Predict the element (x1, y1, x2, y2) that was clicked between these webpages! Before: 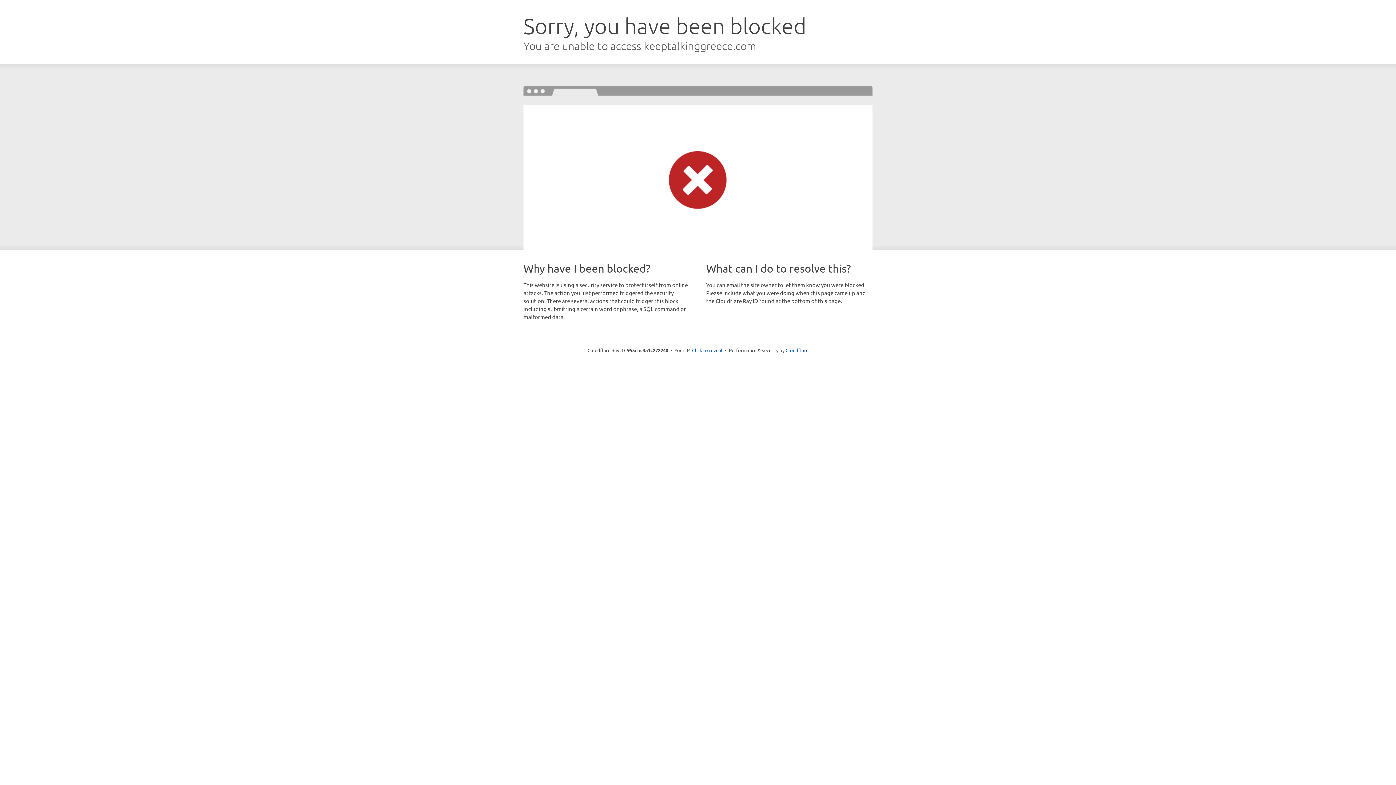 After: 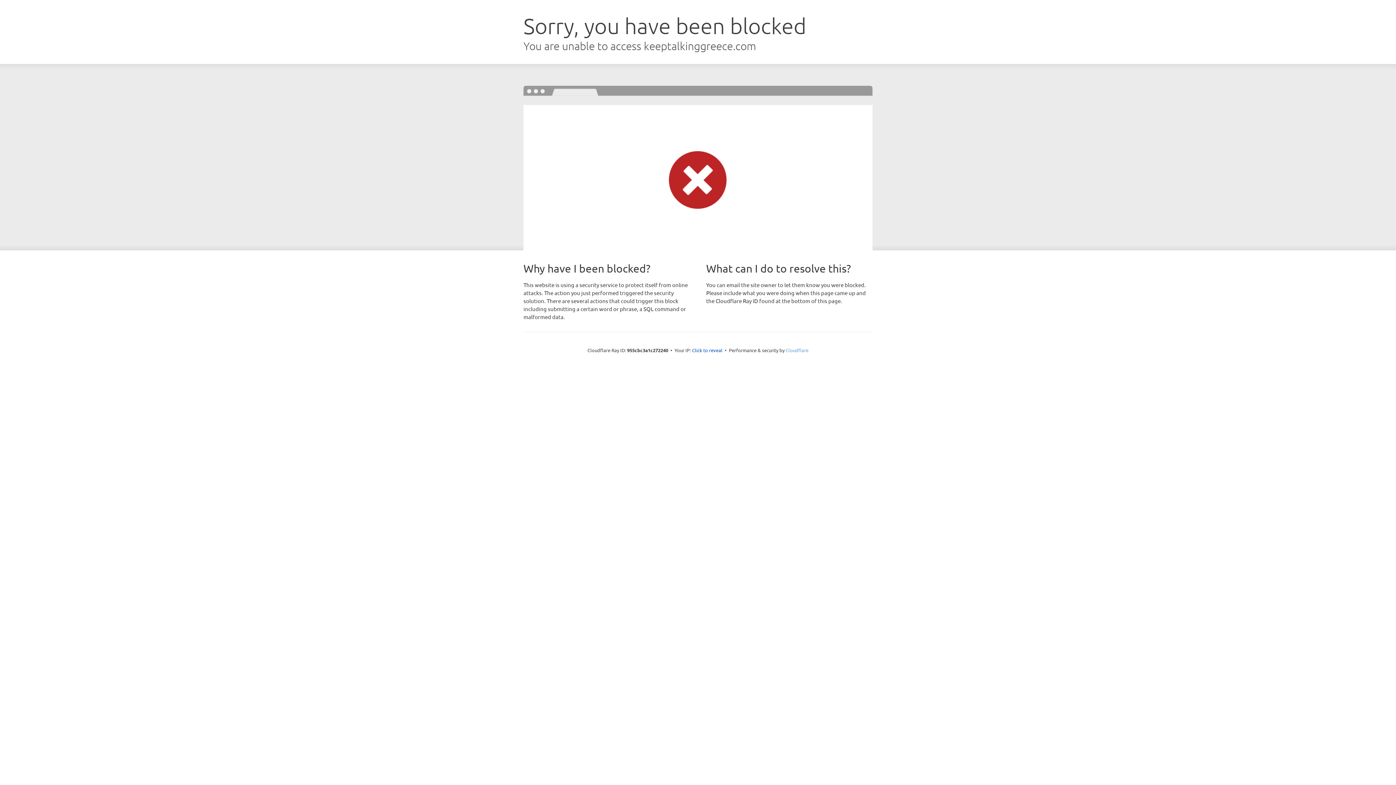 Action: label: Cloudflare bbox: (785, 347, 808, 353)